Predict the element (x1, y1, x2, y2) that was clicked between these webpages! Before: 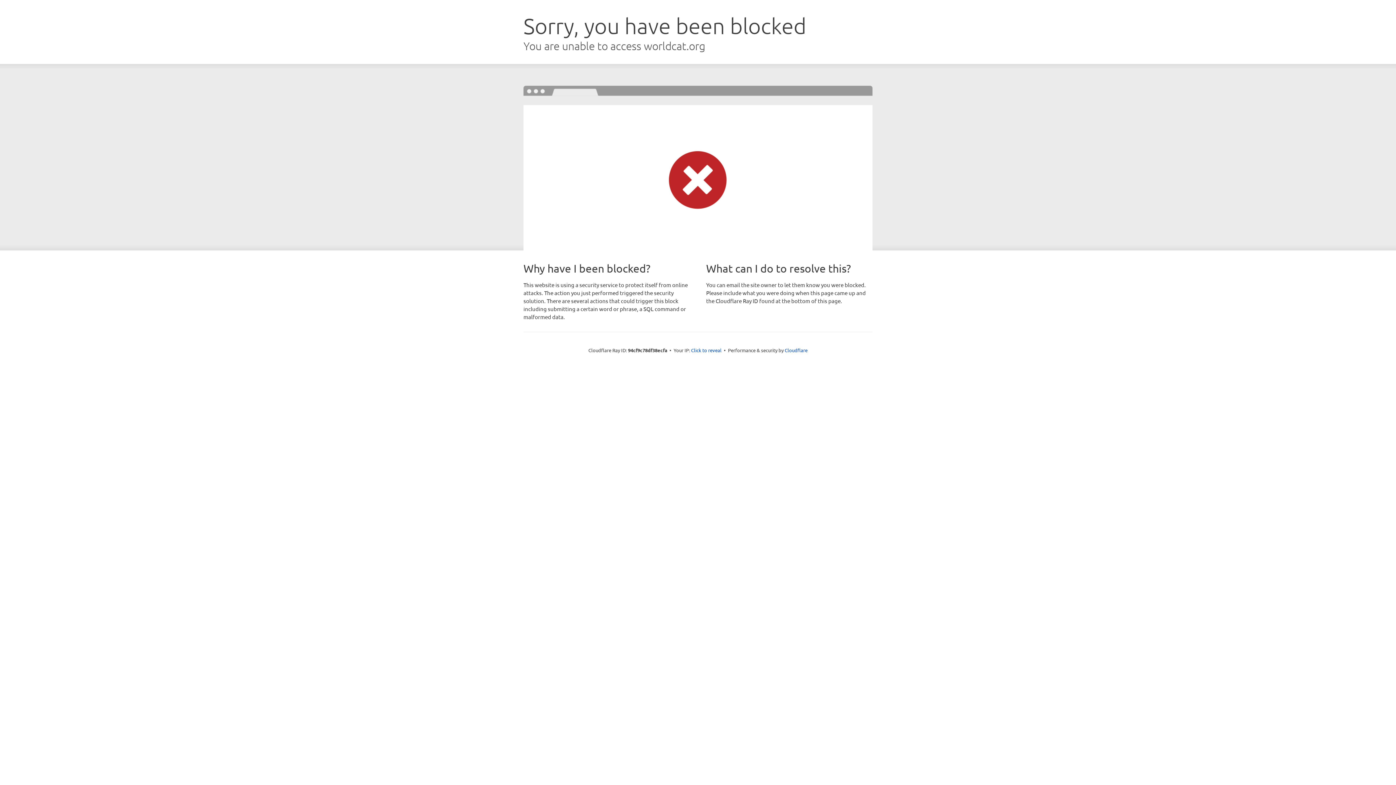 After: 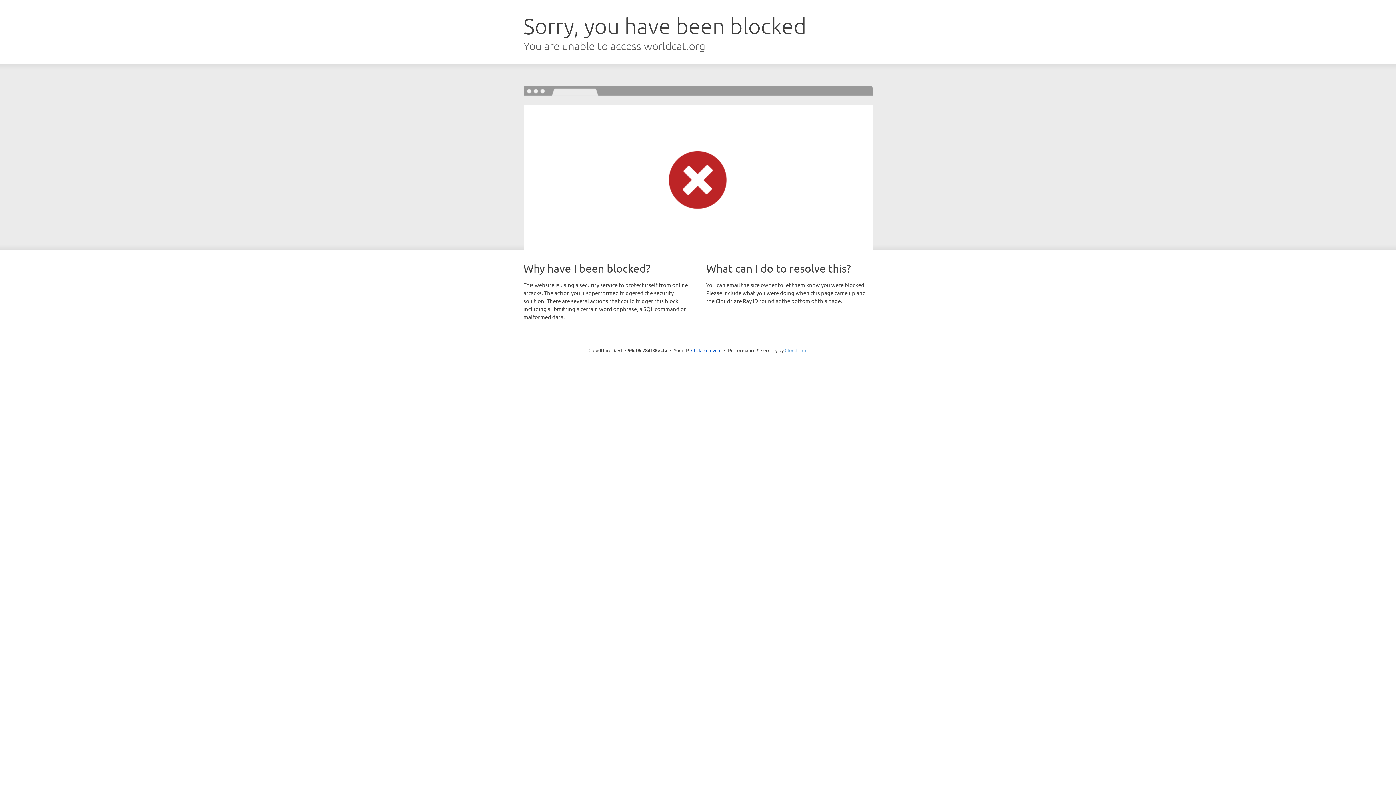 Action: label: Cloudflare bbox: (784, 347, 807, 353)